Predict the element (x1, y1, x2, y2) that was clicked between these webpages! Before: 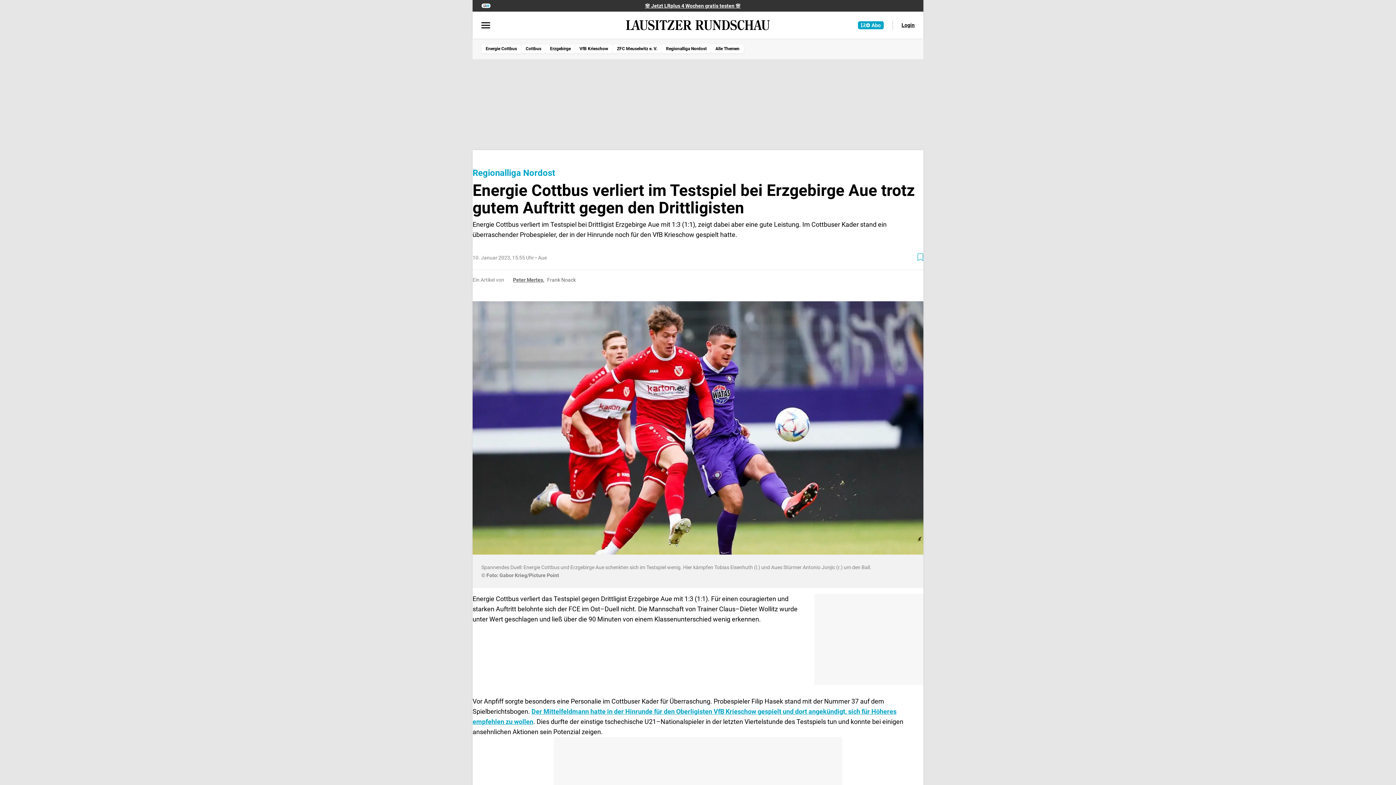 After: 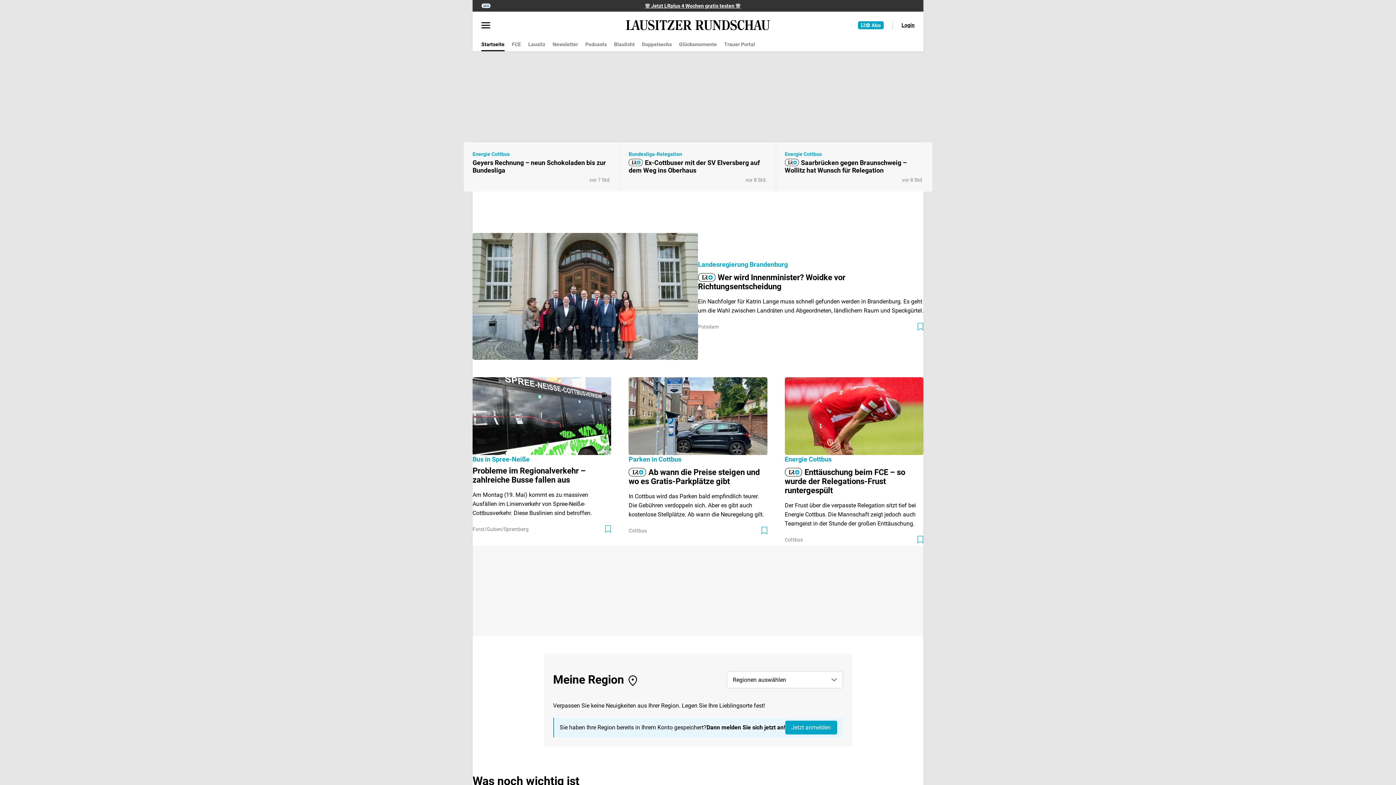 Action: bbox: (626, 20, 770, 30)